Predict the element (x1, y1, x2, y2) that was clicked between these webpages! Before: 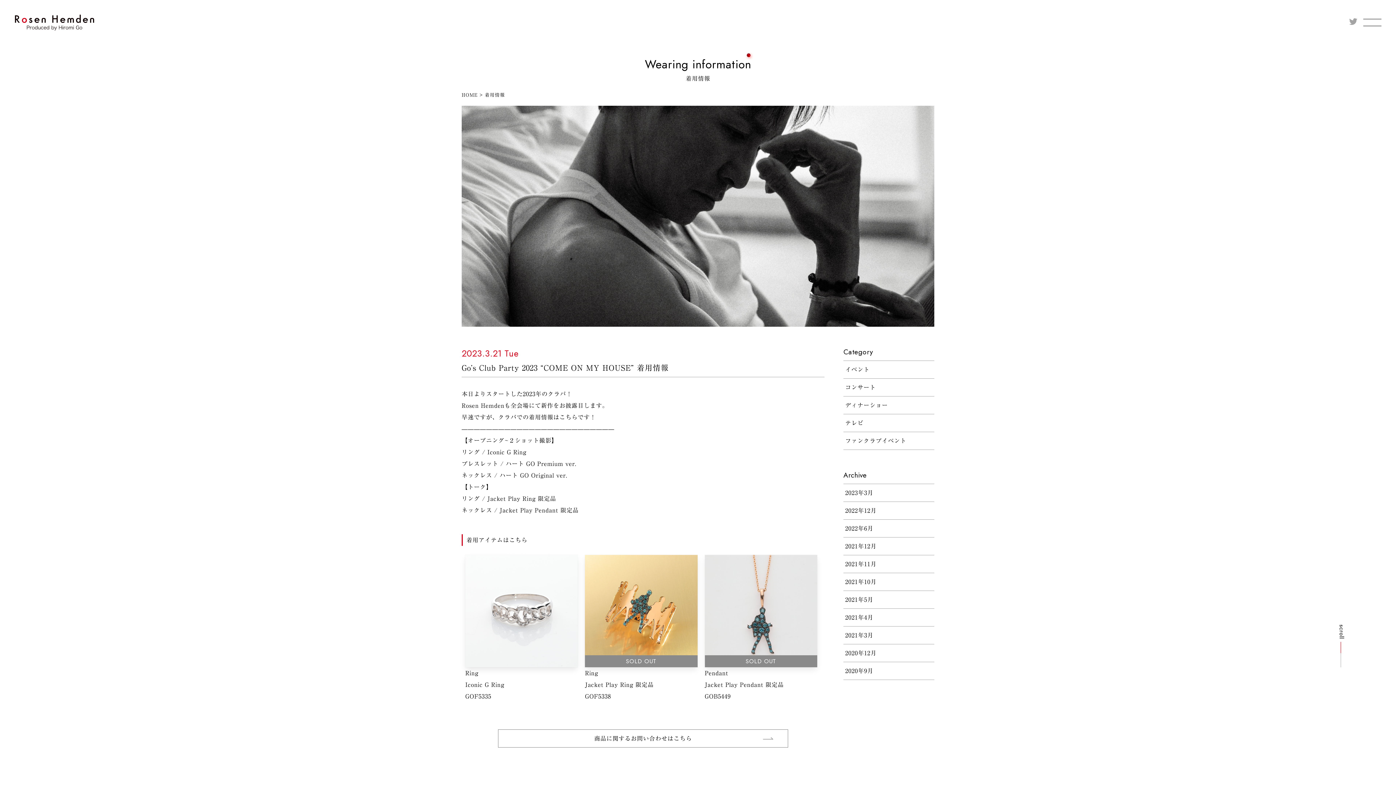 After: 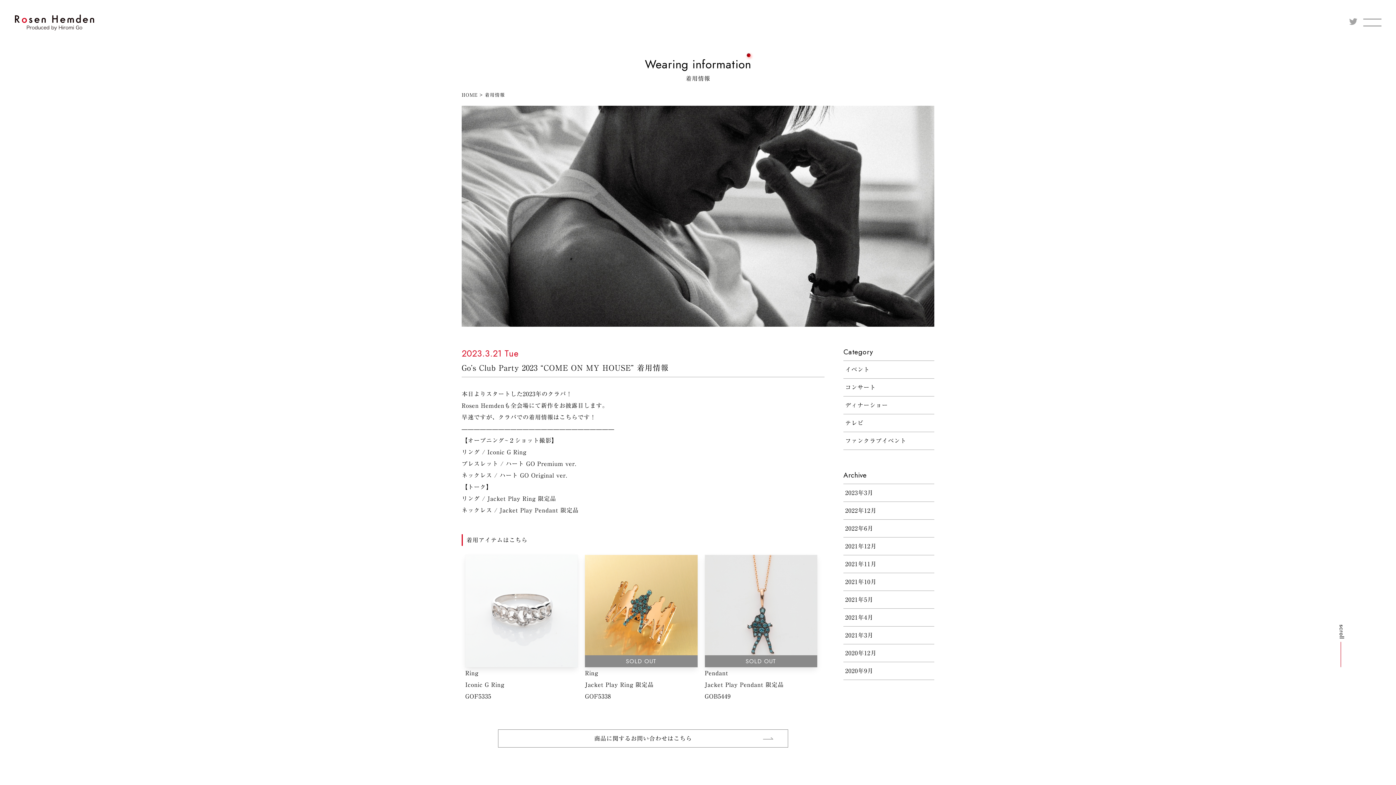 Action: label: 2020年9月 bbox: (845, 662, 932, 679)